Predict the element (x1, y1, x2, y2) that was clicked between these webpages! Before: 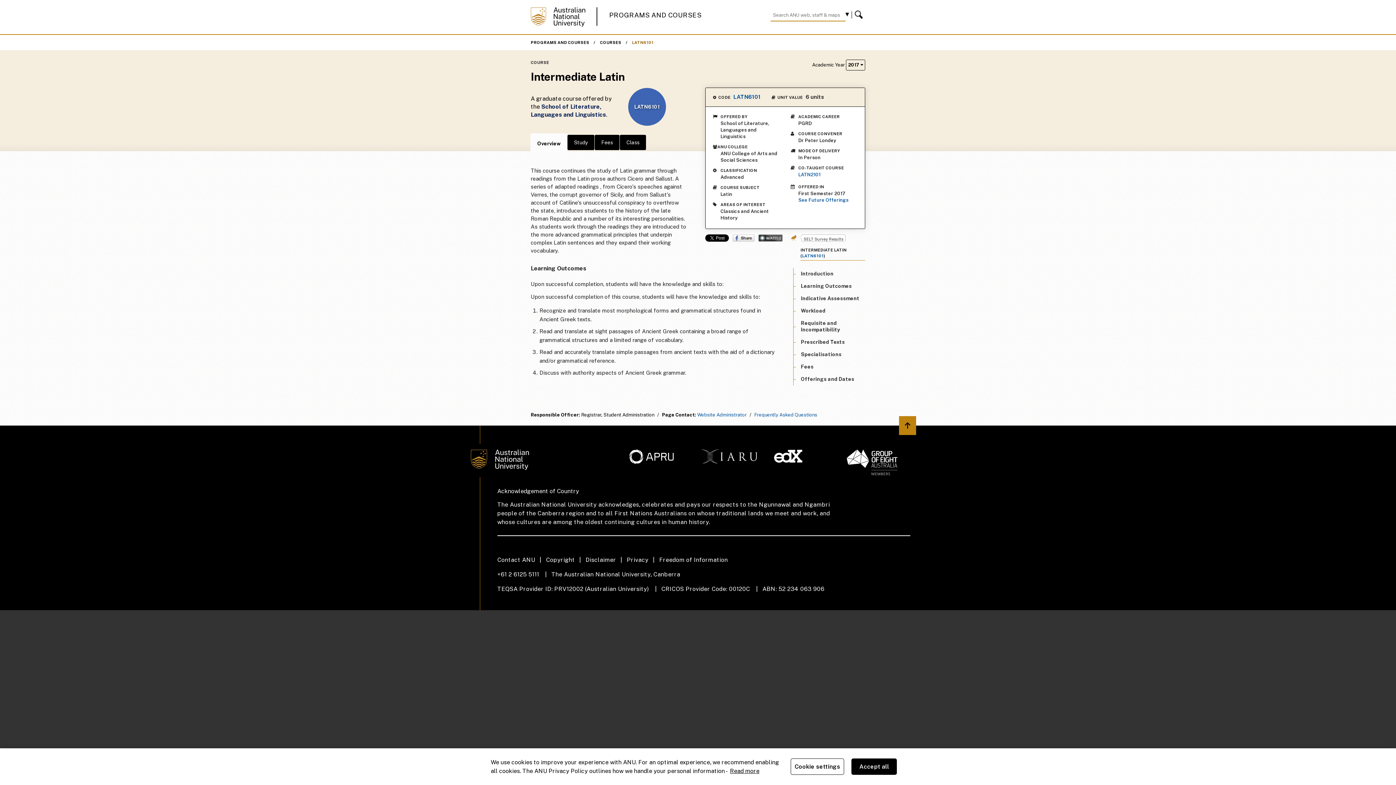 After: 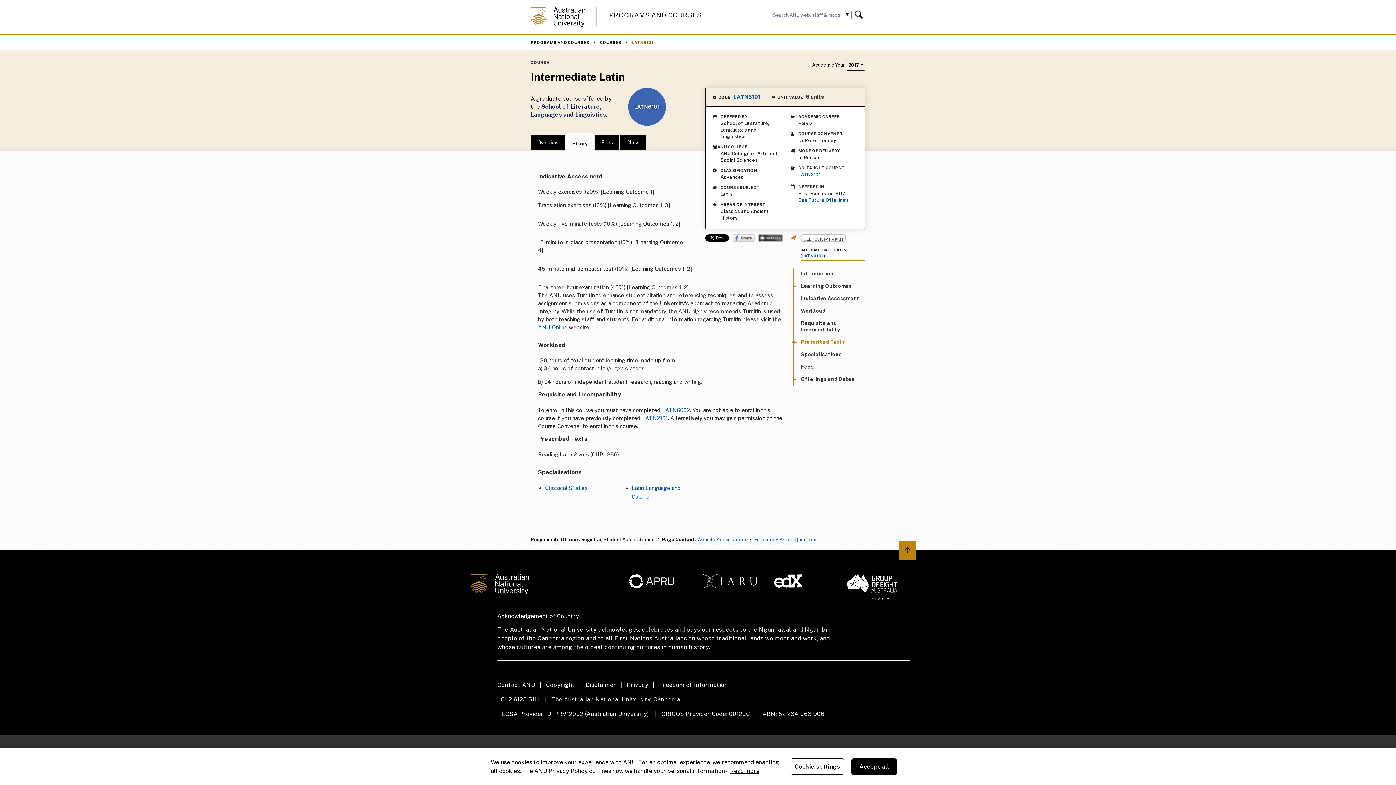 Action: bbox: (801, 339, 845, 345) label: Prescribed Texts